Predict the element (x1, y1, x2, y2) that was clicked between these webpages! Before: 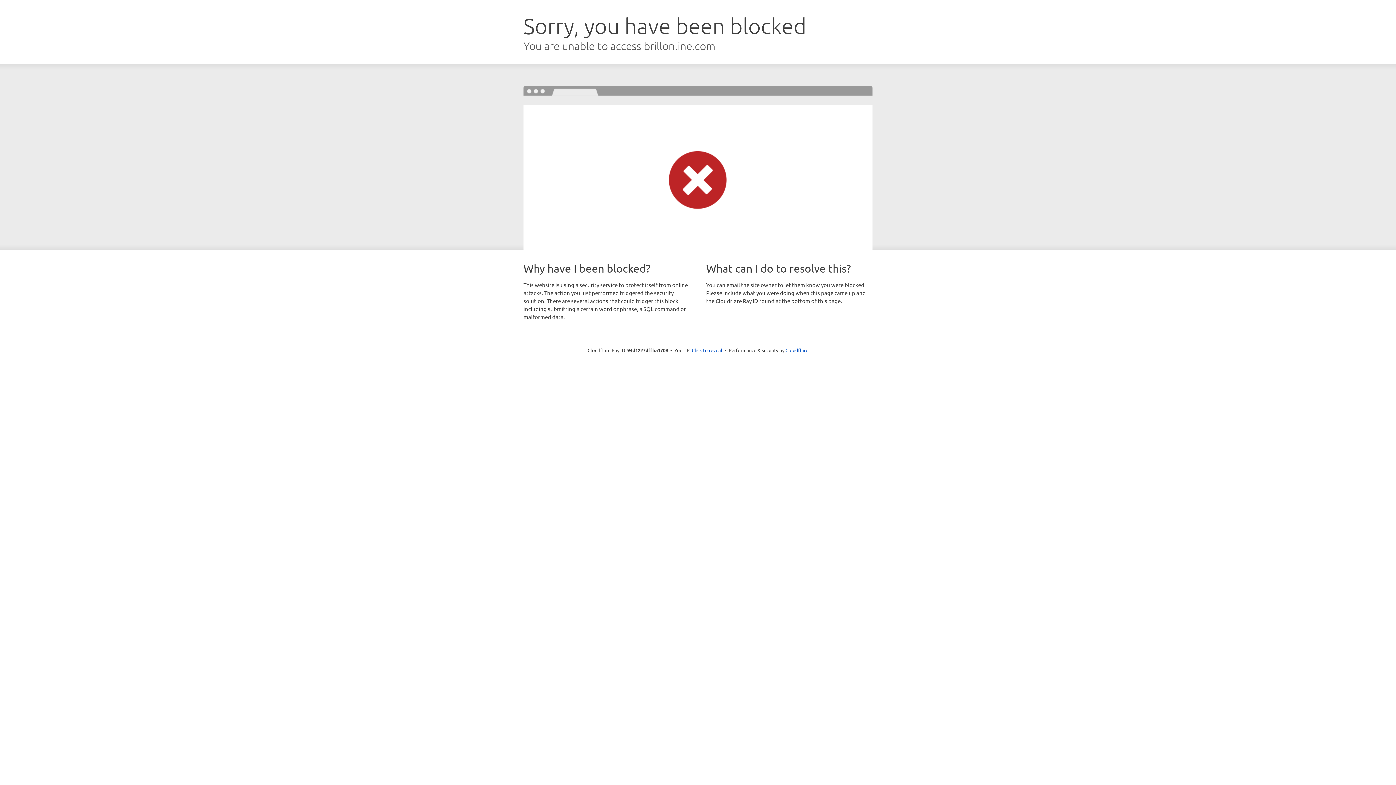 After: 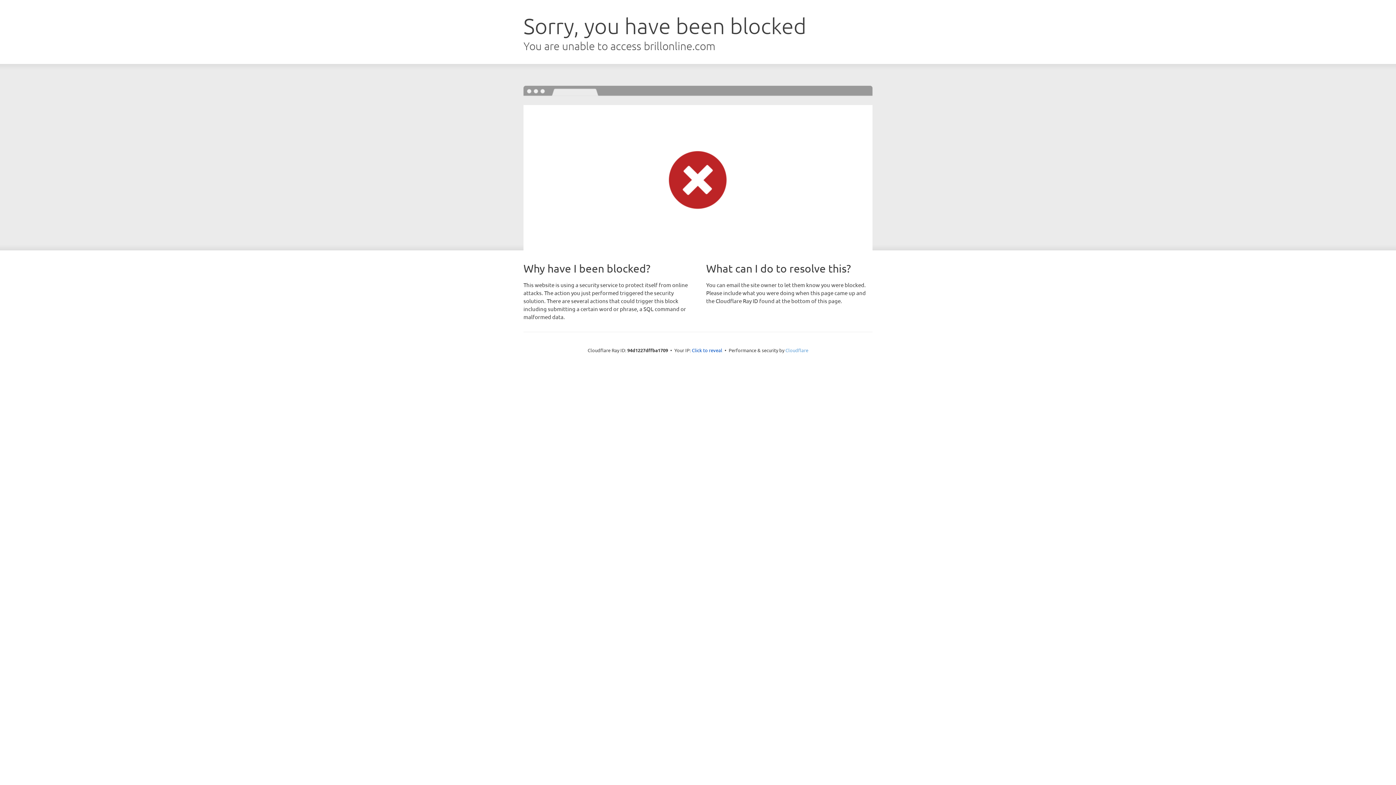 Action: bbox: (785, 347, 808, 353) label: Cloudflare